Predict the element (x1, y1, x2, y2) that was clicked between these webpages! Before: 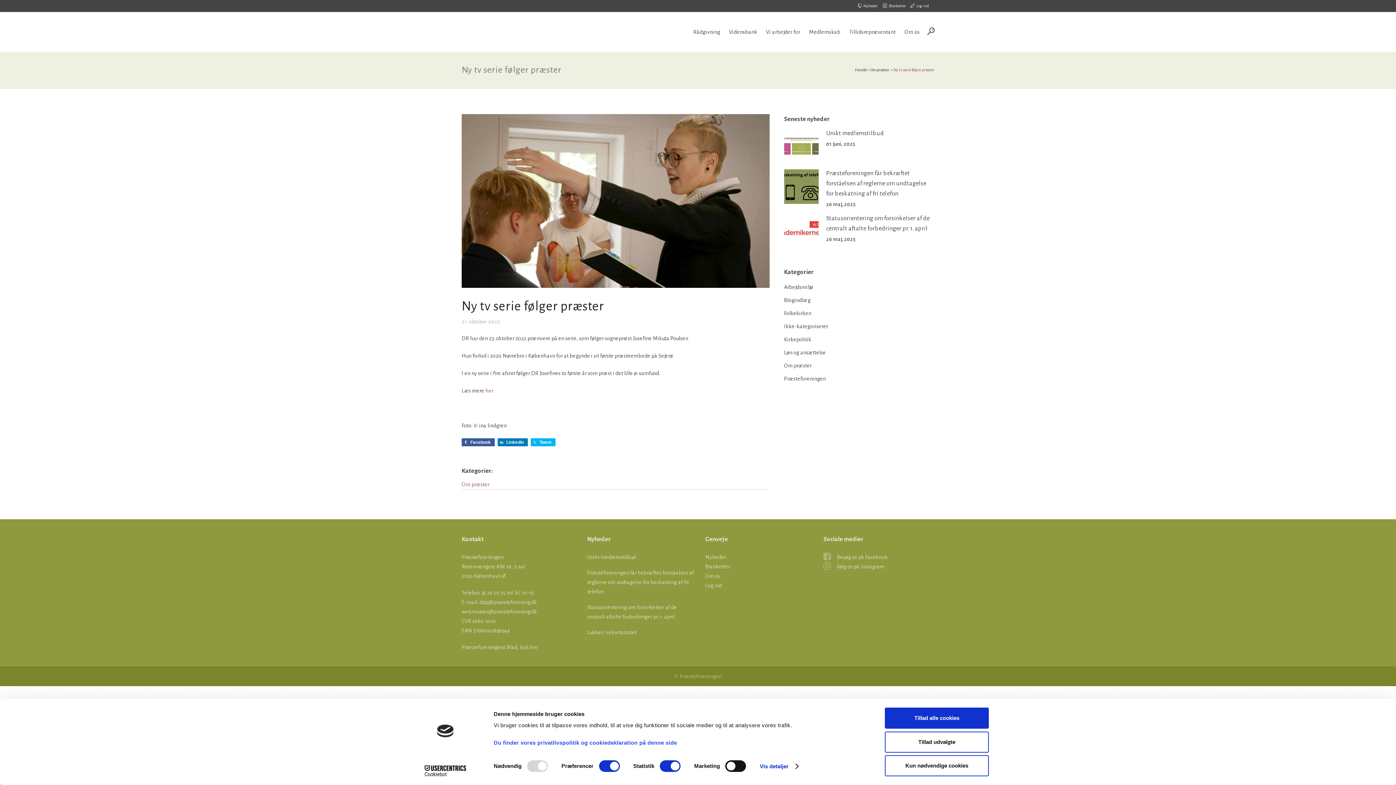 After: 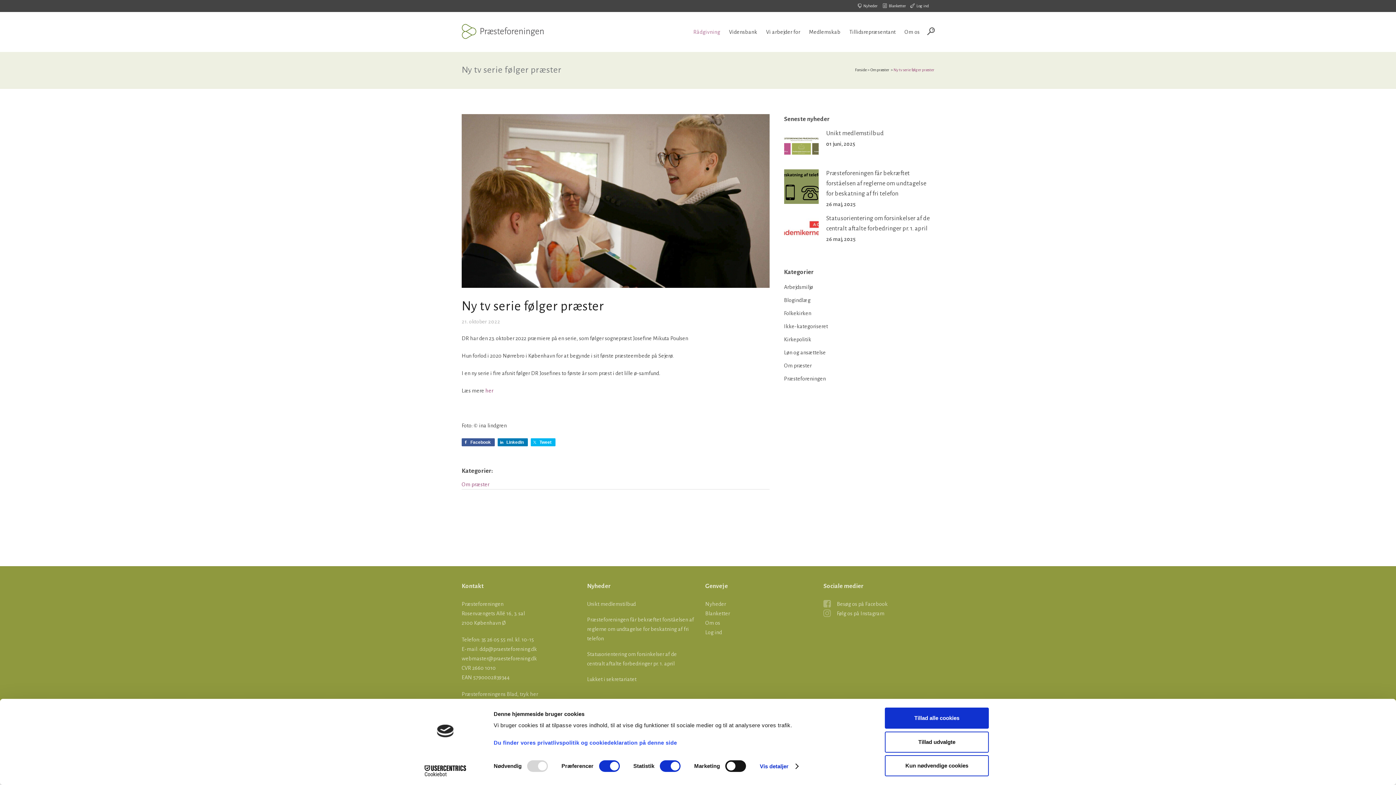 Action: label: Rådgivning bbox: (689, 12, 724, 52)